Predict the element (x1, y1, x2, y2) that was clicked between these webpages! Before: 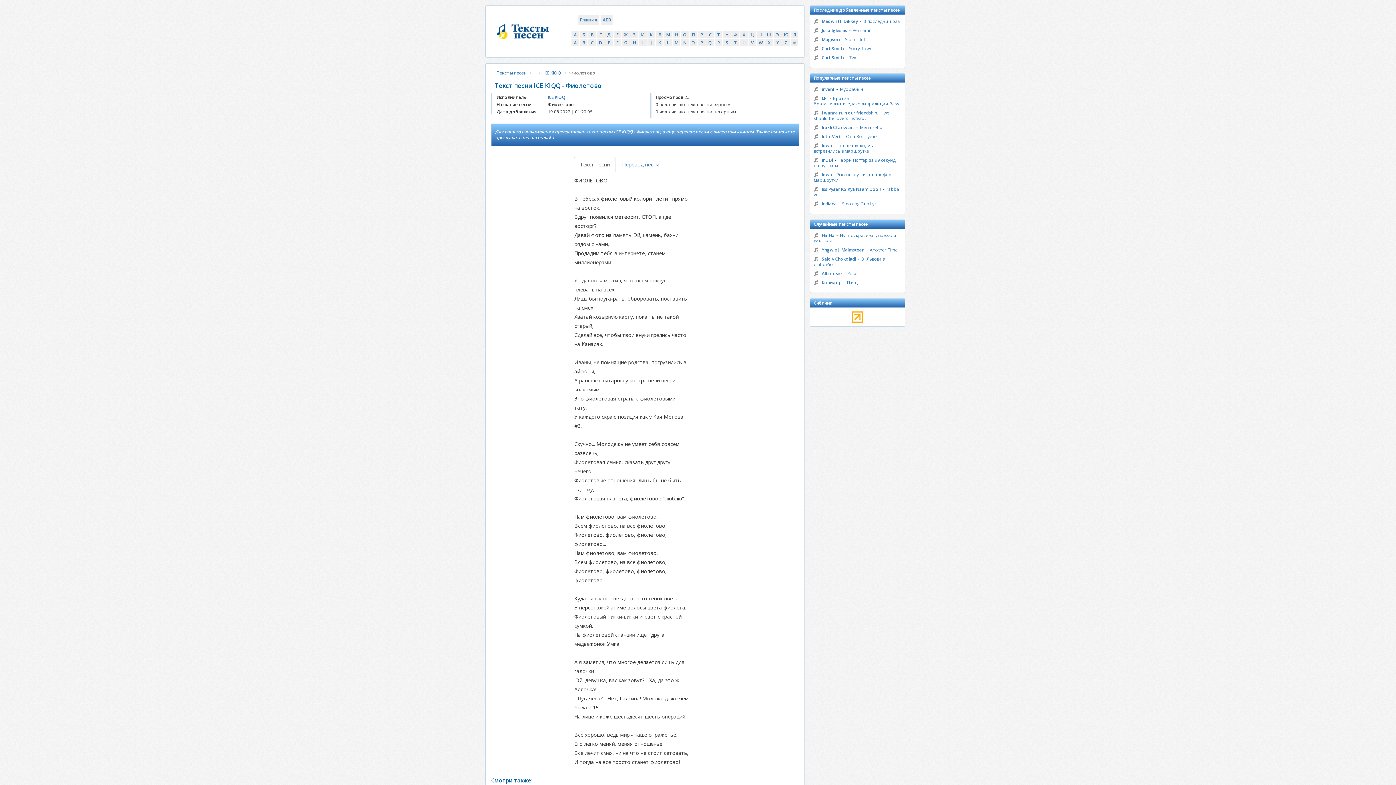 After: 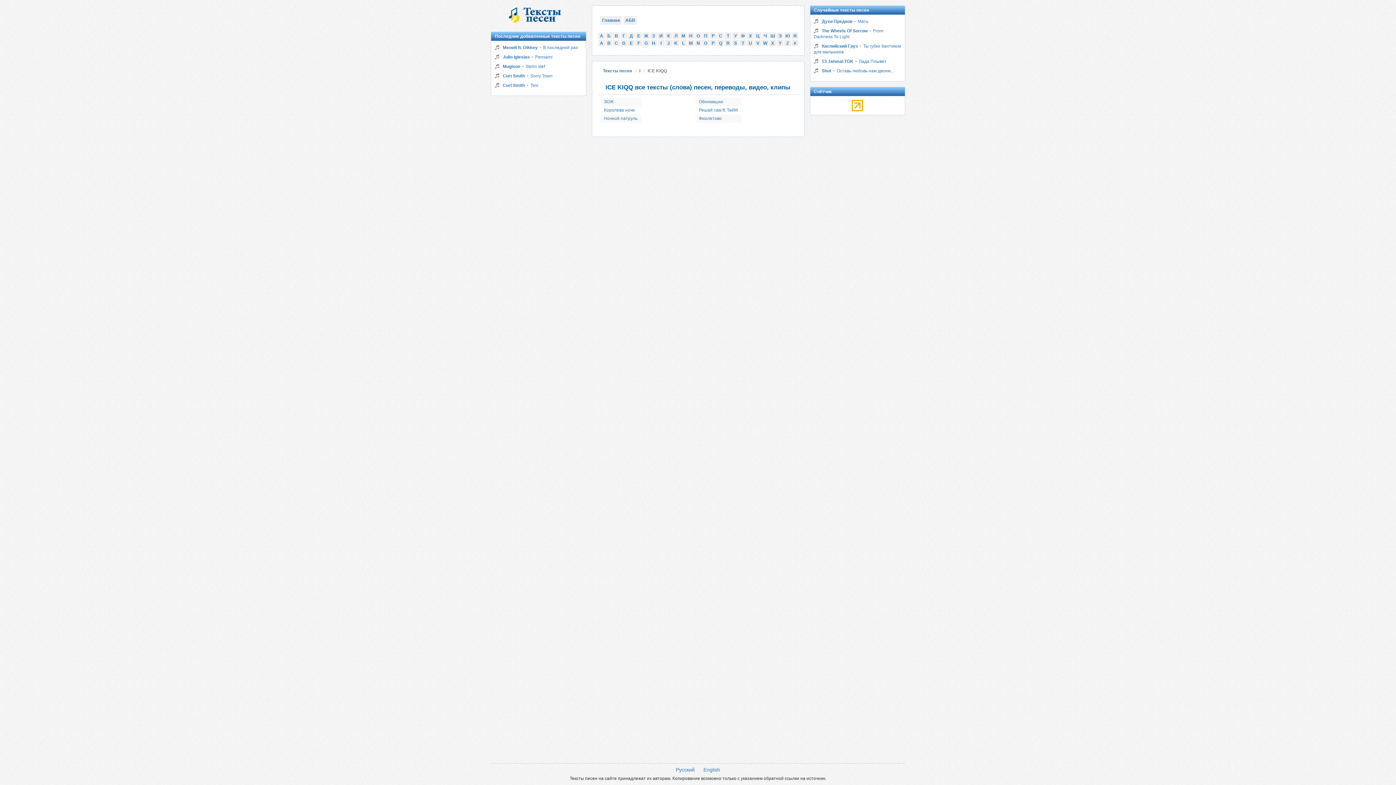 Action: bbox: (543, 69, 561, 76) label: ICE KIQQ